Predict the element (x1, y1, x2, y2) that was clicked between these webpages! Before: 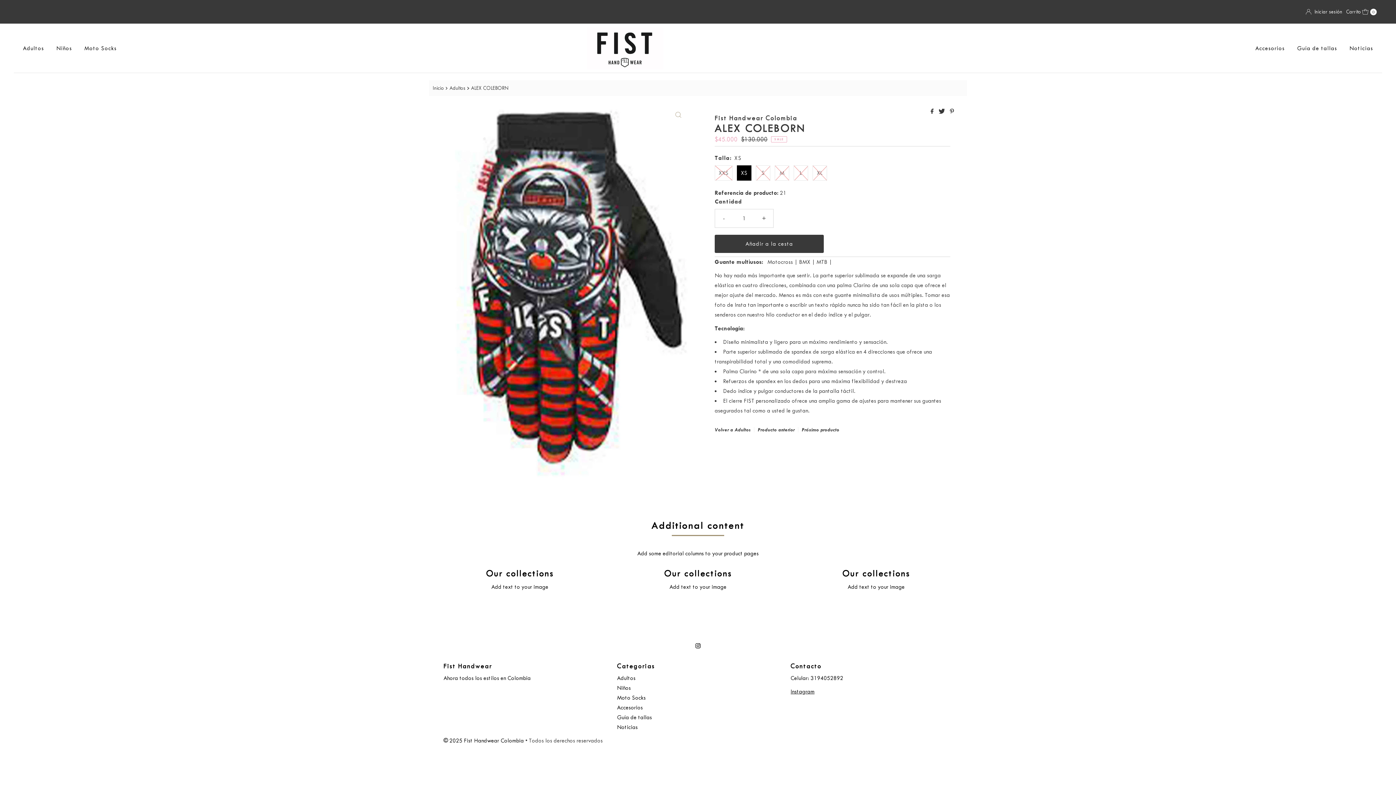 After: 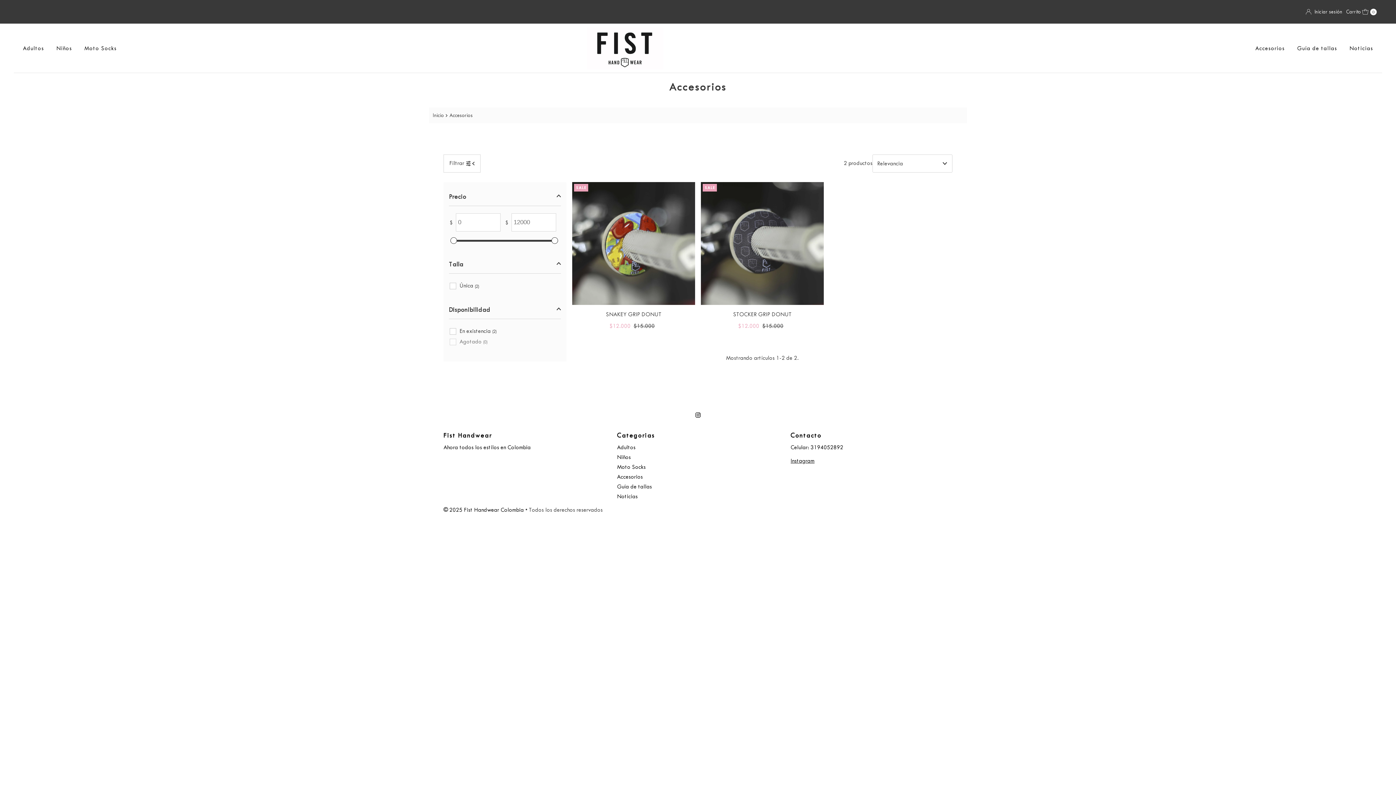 Action: label: Accesorios bbox: (1250, 39, 1290, 57)